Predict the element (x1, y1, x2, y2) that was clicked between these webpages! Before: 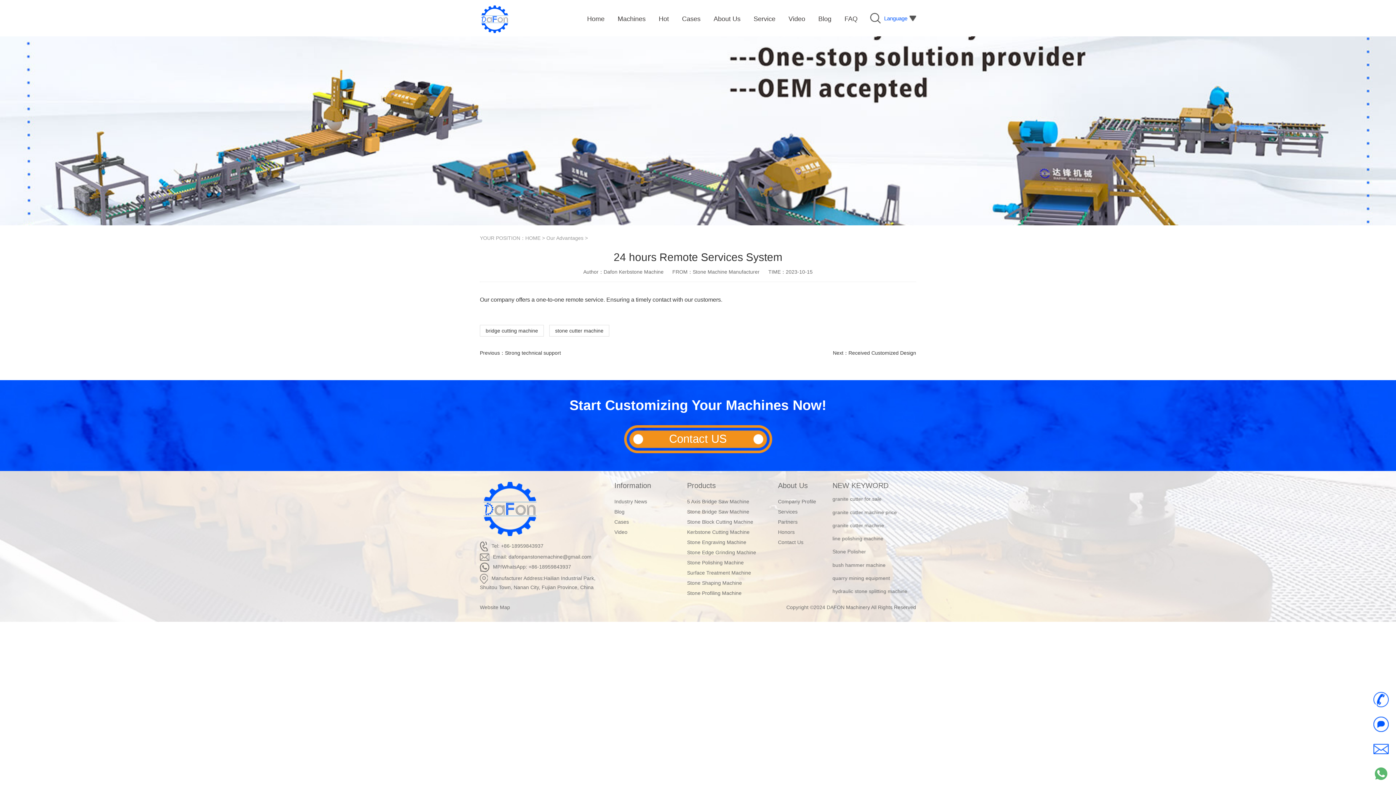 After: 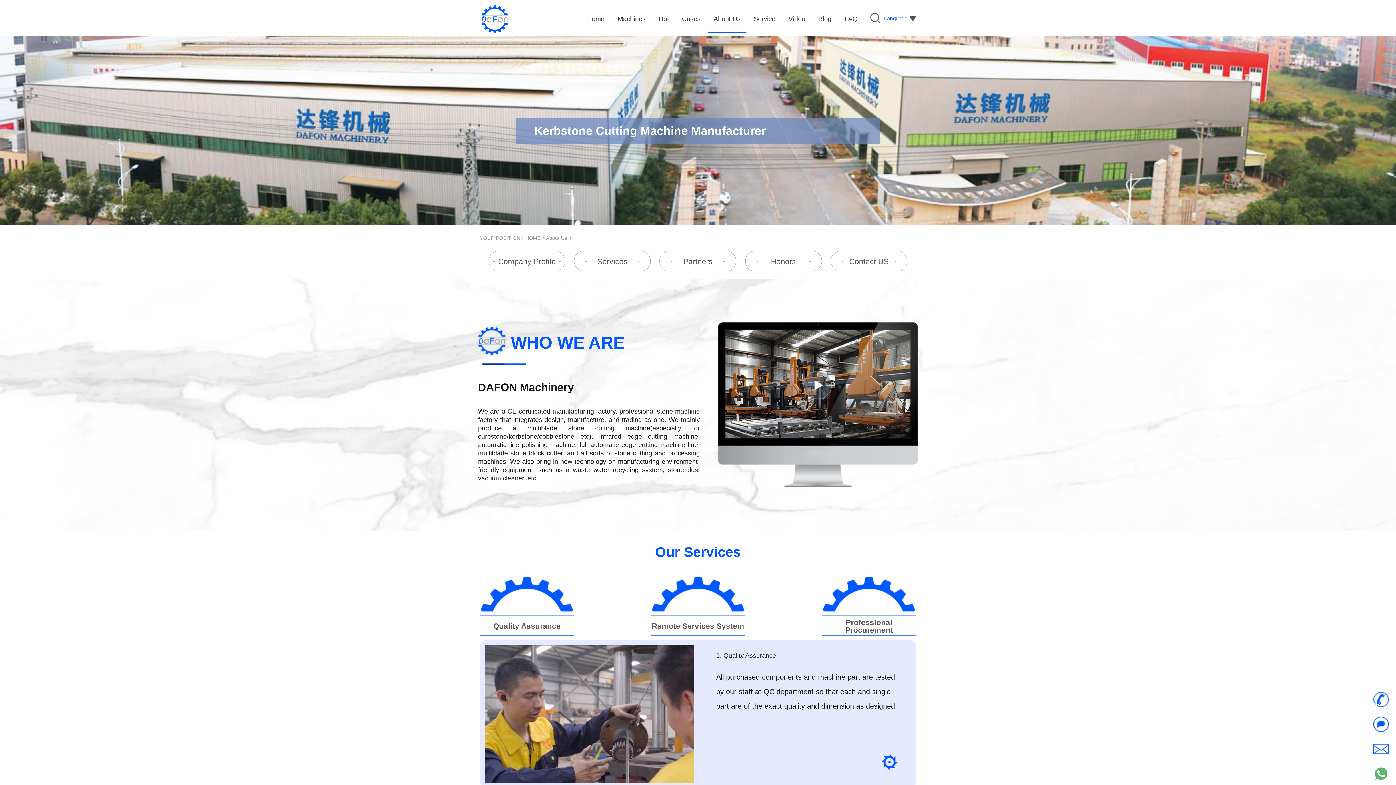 Action: label: About Us bbox: (713, 5, 742, 32)